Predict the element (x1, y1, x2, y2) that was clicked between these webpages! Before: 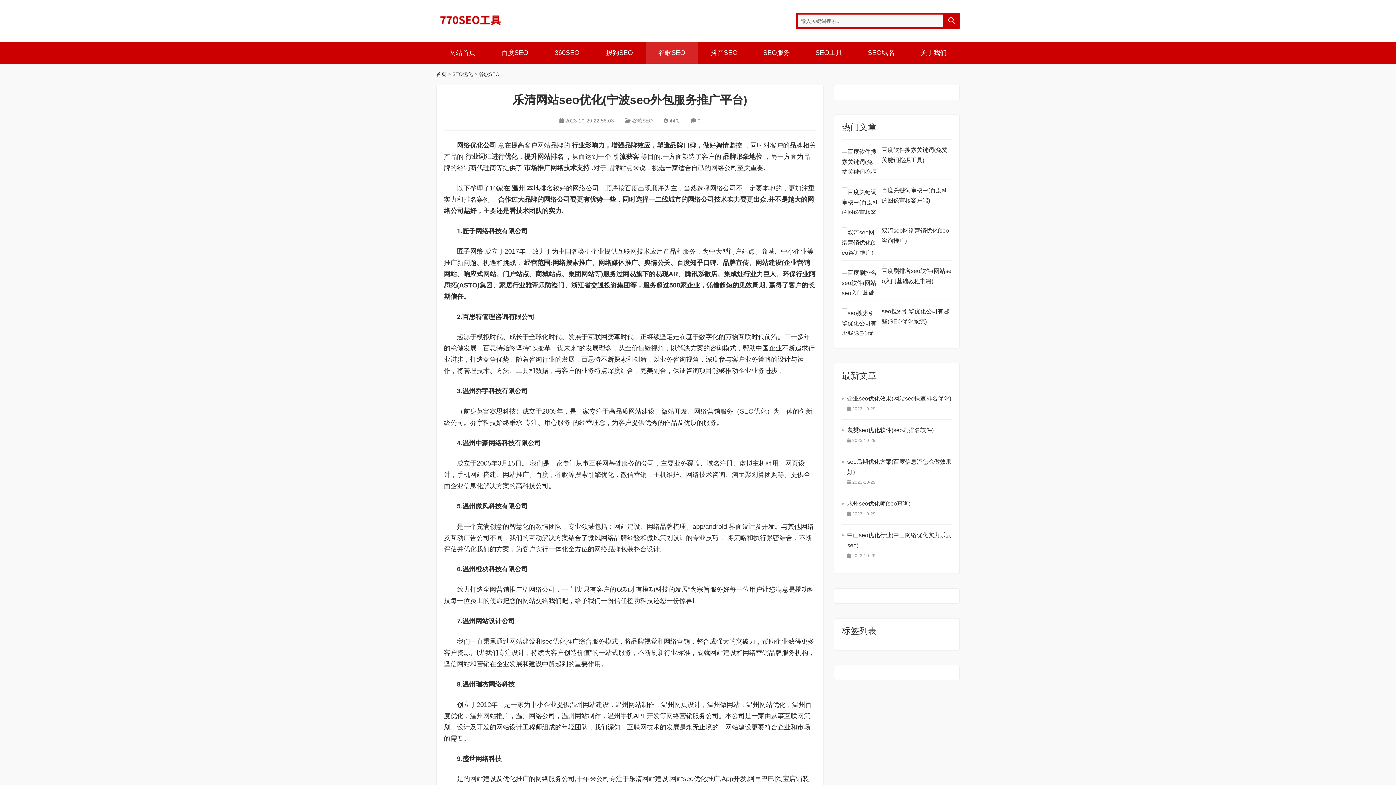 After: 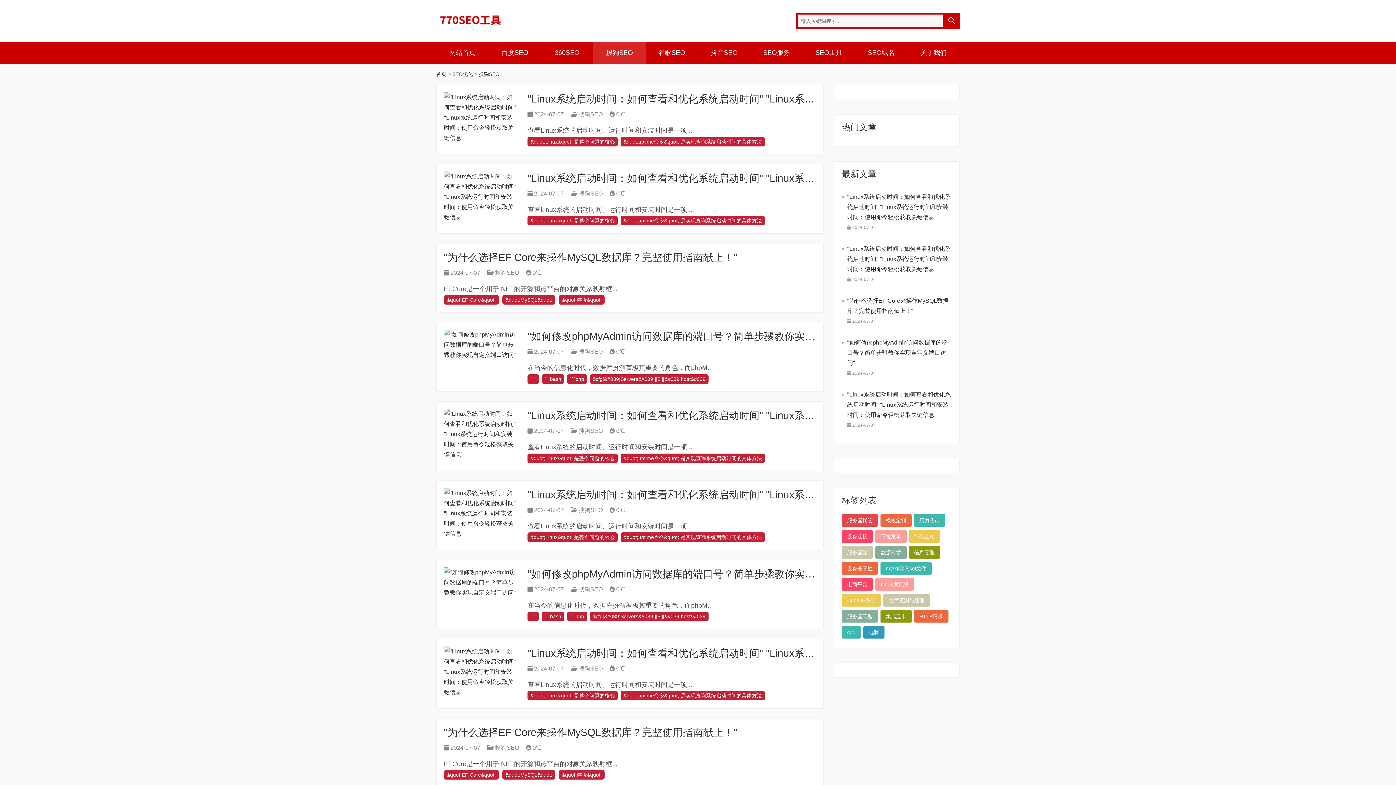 Action: label: 搜狗SEO bbox: (593, 41, 645, 63)